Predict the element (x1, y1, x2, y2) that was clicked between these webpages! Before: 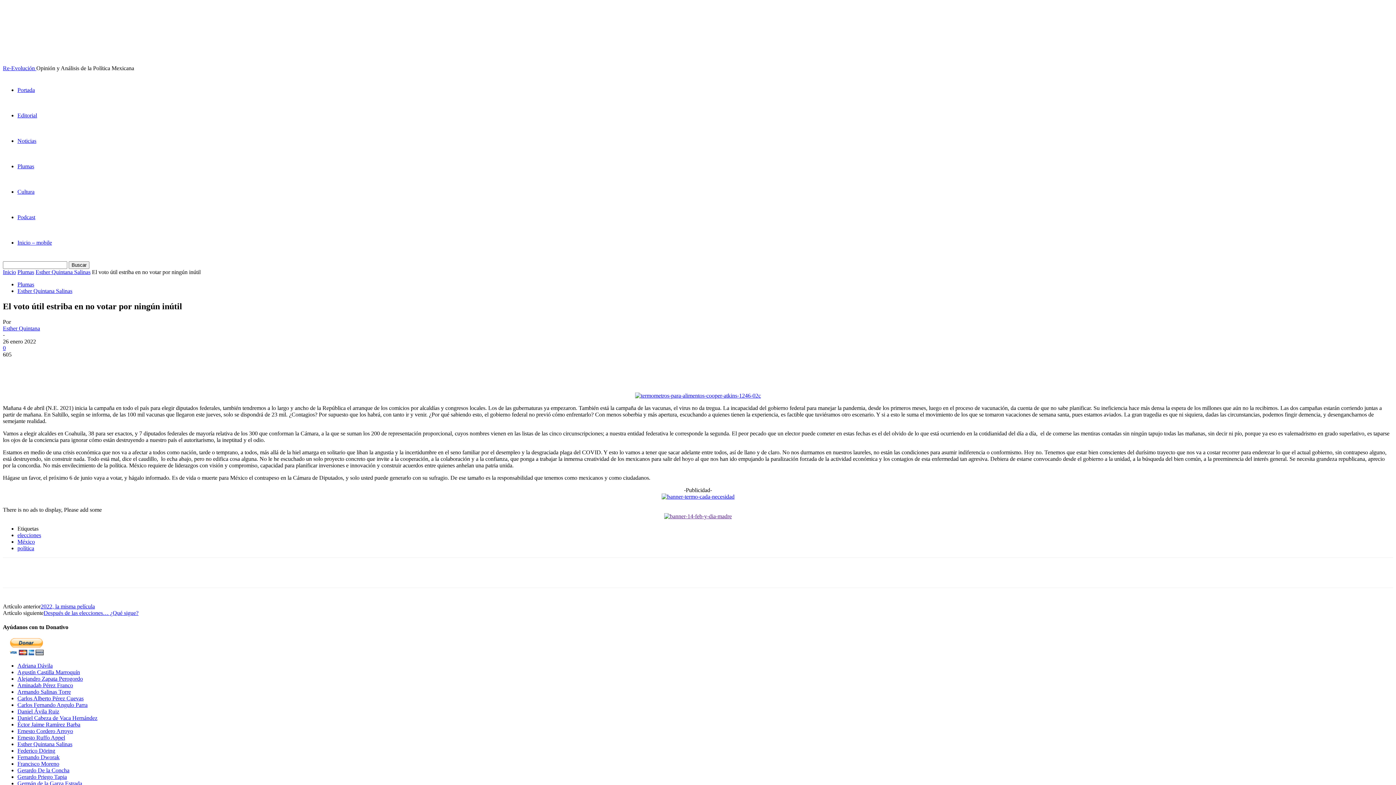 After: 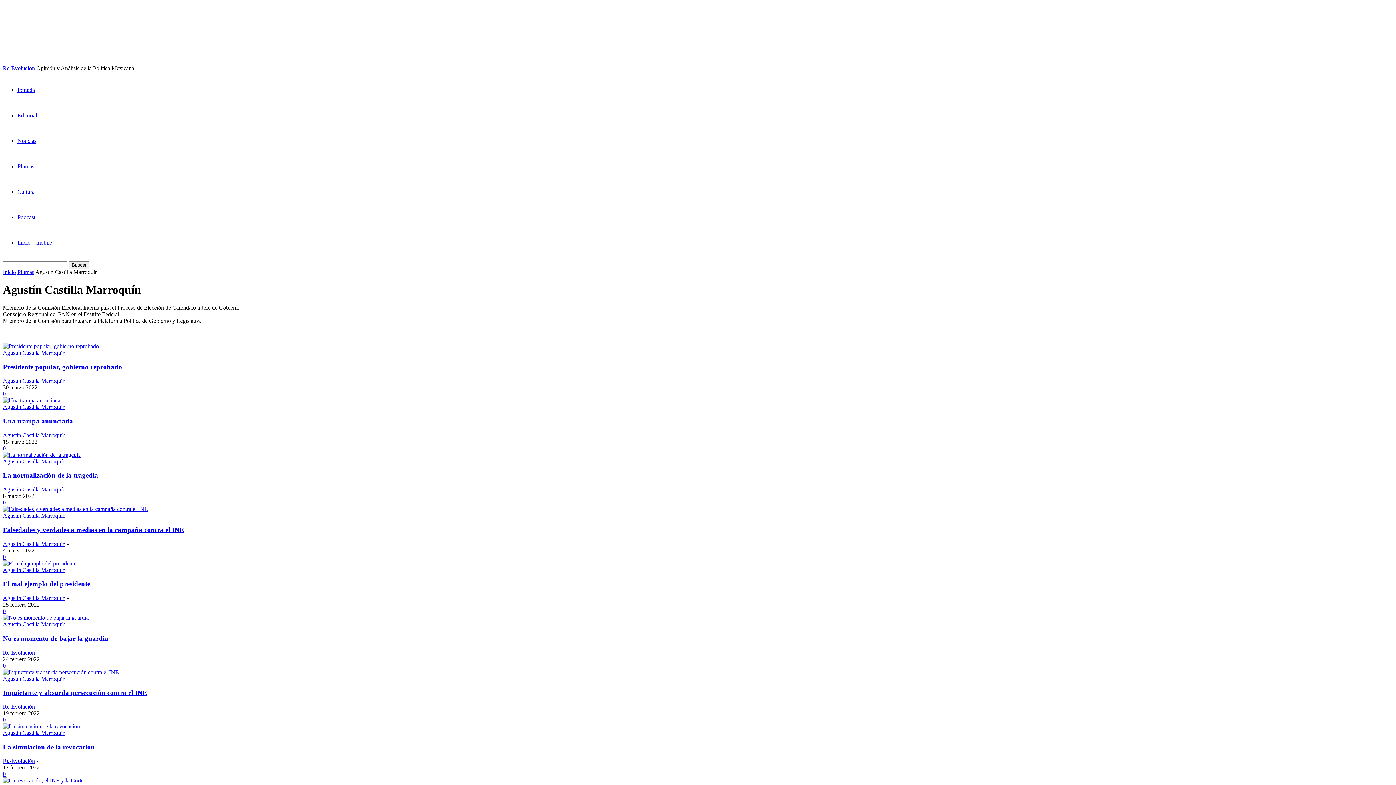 Action: bbox: (17, 669, 80, 675) label: Agustín Castilla Marroquín